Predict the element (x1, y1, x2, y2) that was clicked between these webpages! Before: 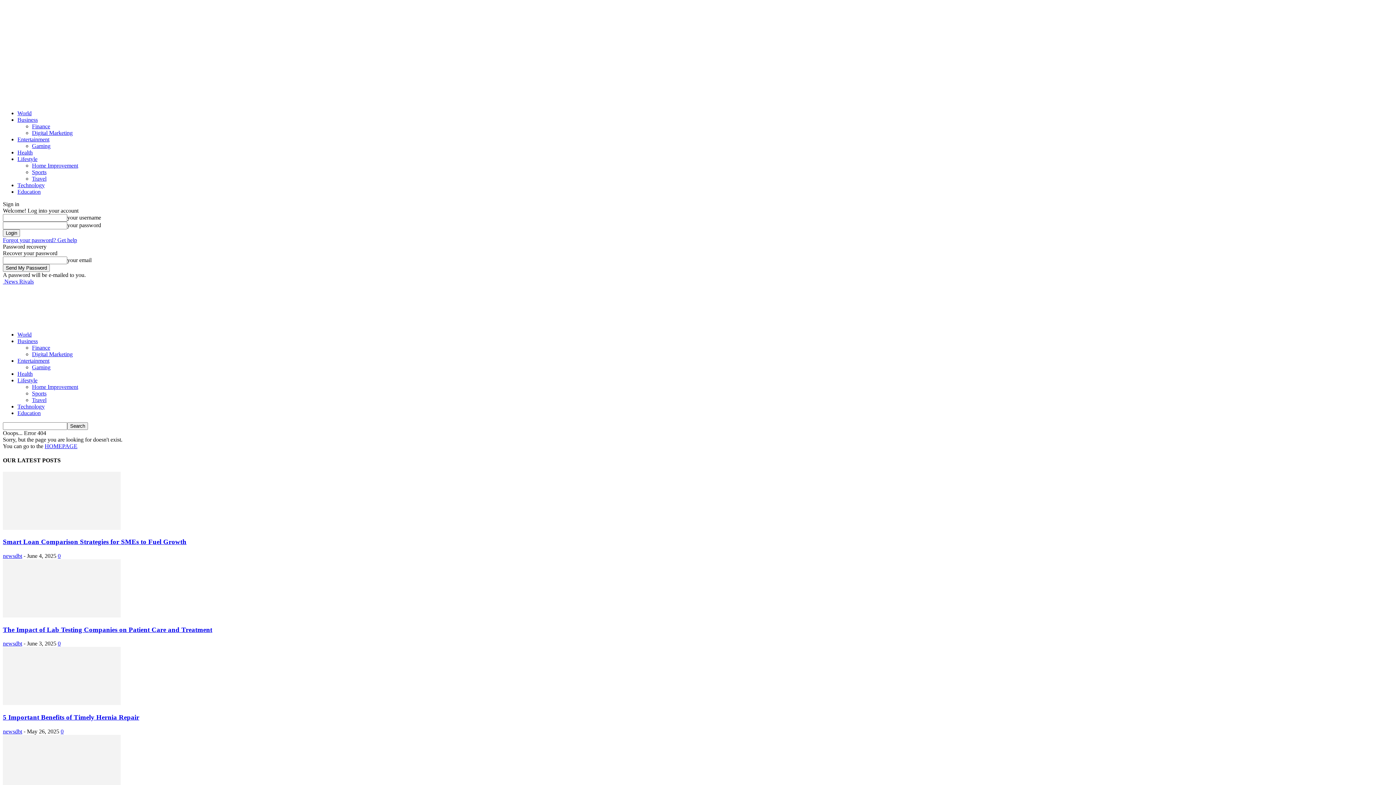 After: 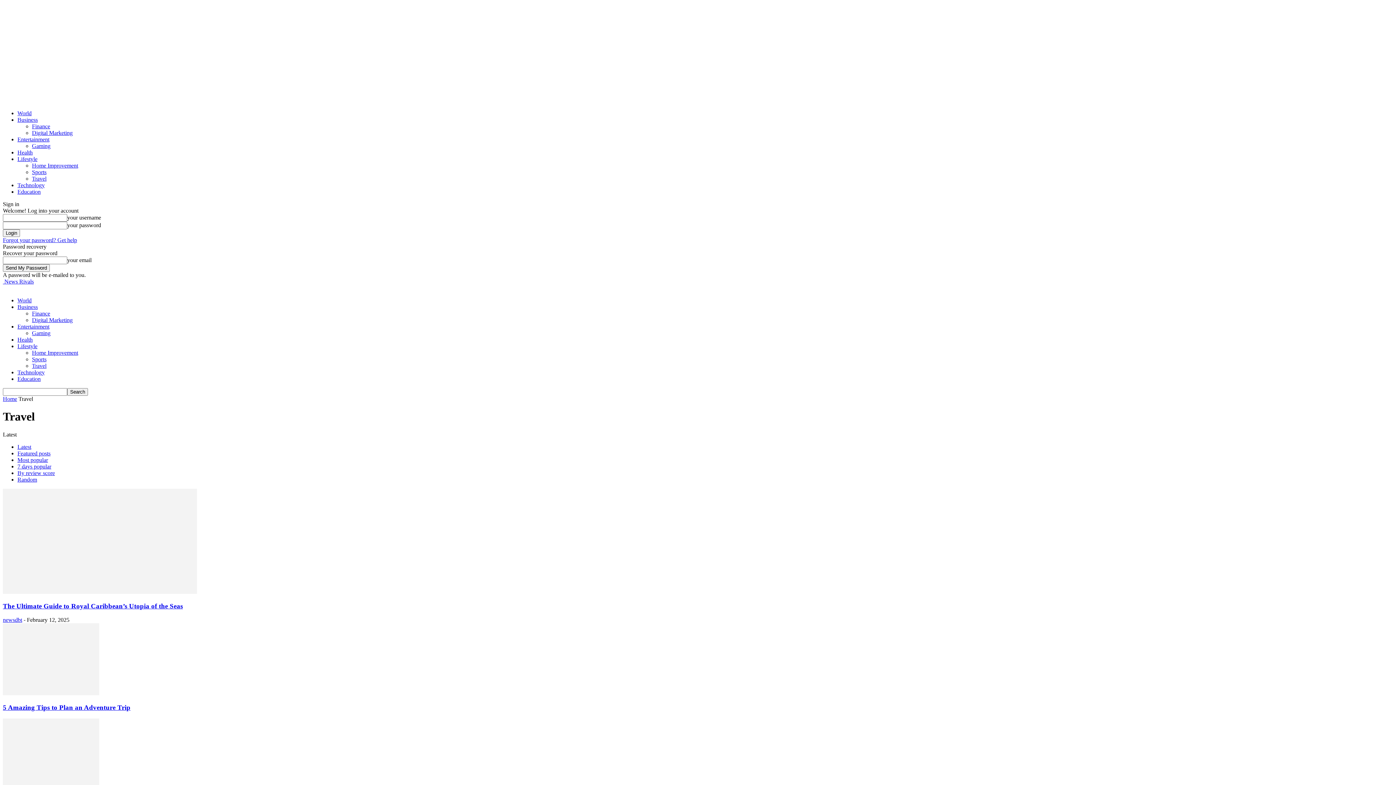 Action: bbox: (32, 175, 46, 181) label: Travel